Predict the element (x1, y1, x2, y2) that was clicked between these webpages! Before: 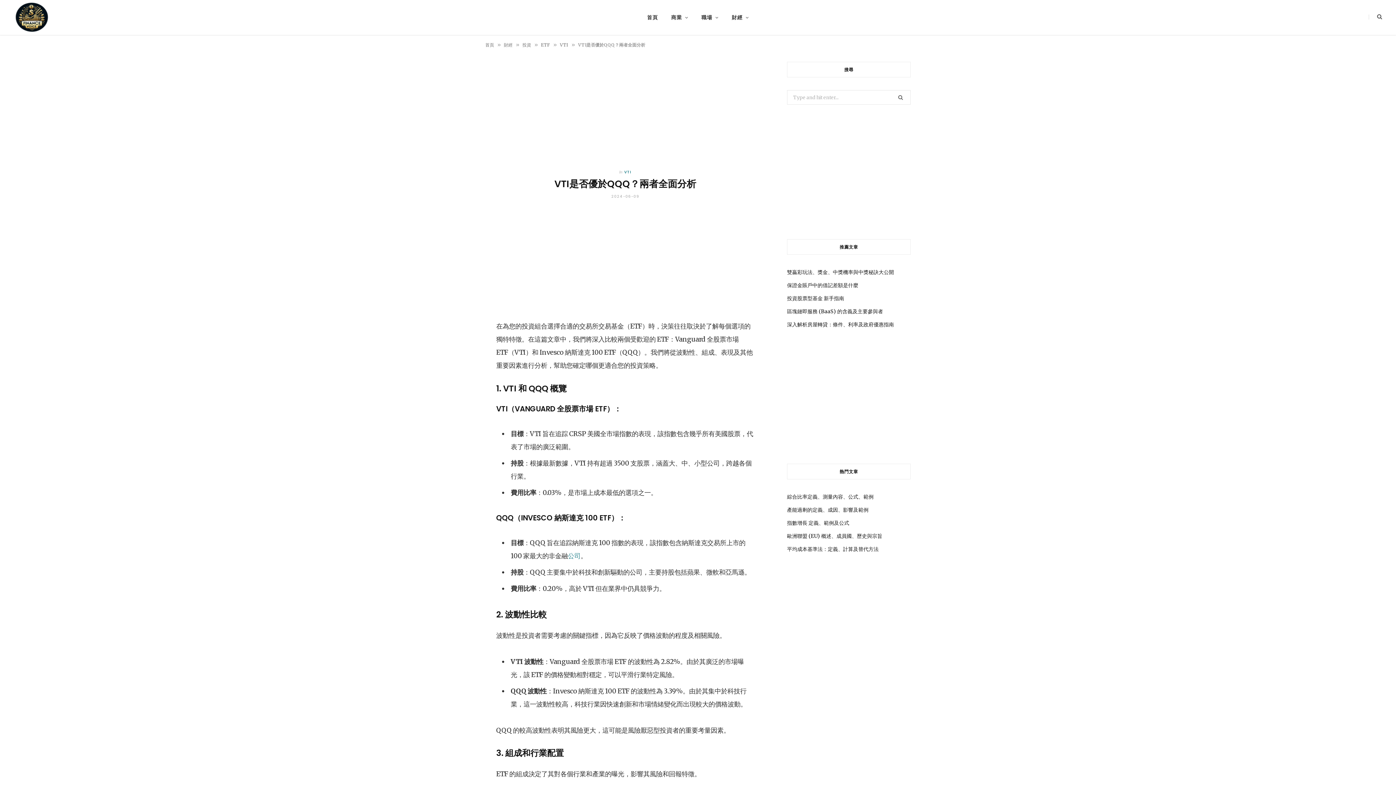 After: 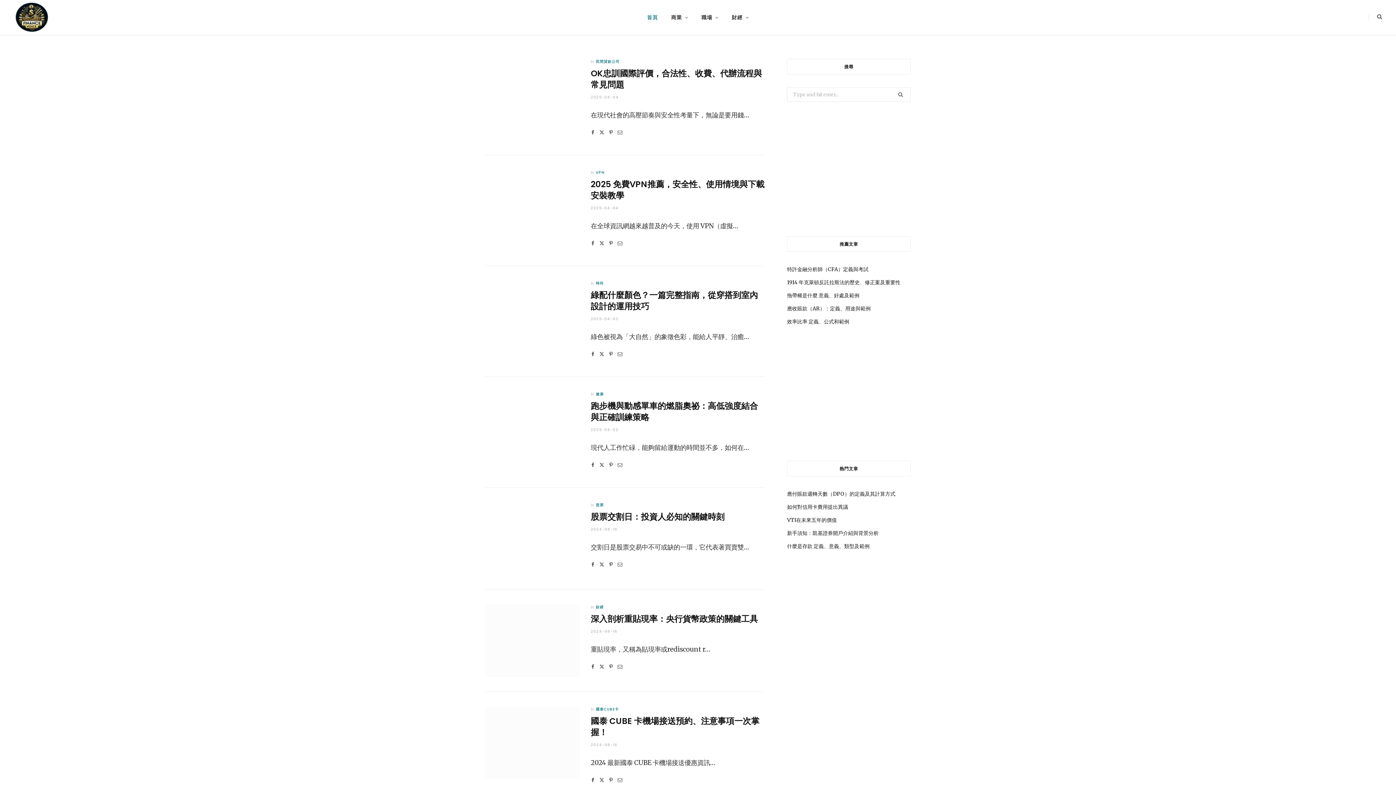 Action: label: 首頁 bbox: (485, 41, 494, 48)